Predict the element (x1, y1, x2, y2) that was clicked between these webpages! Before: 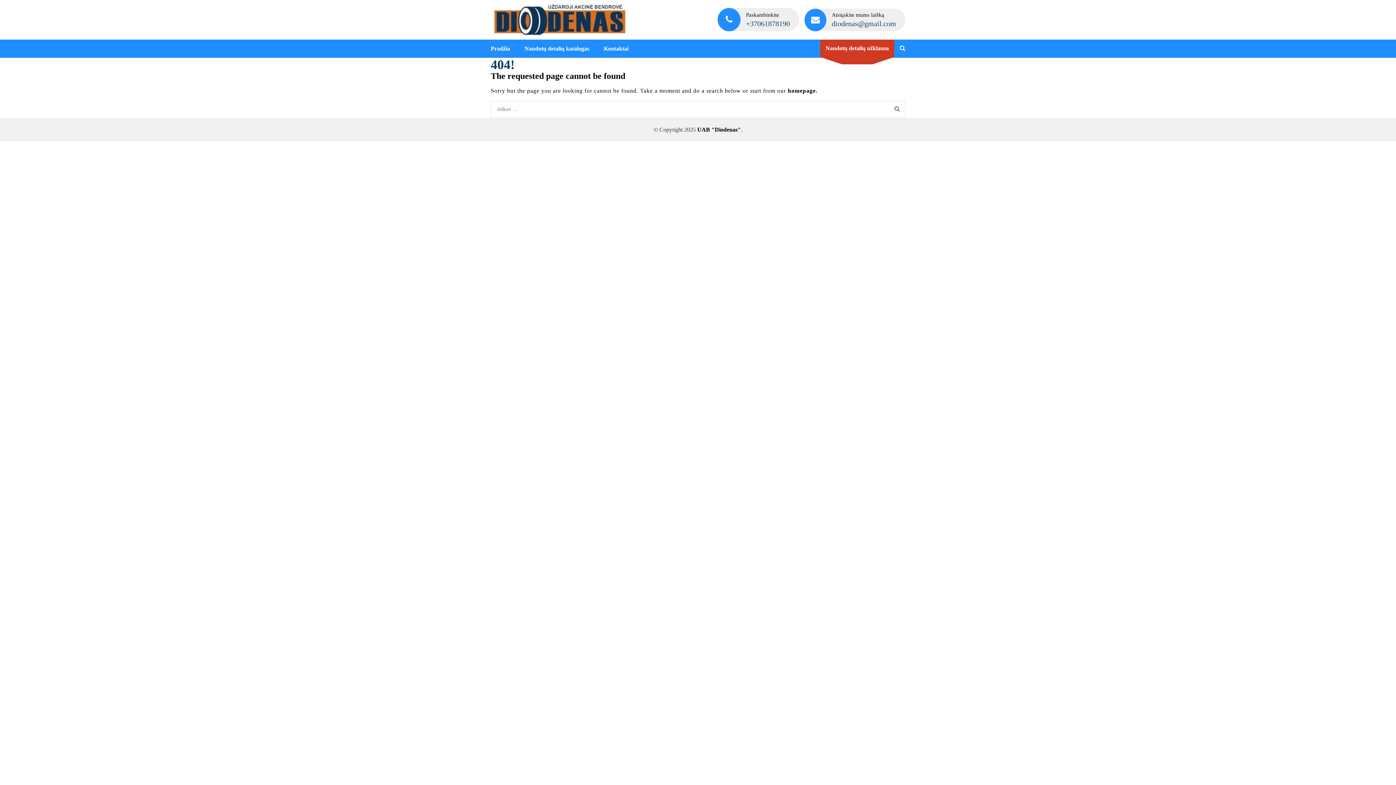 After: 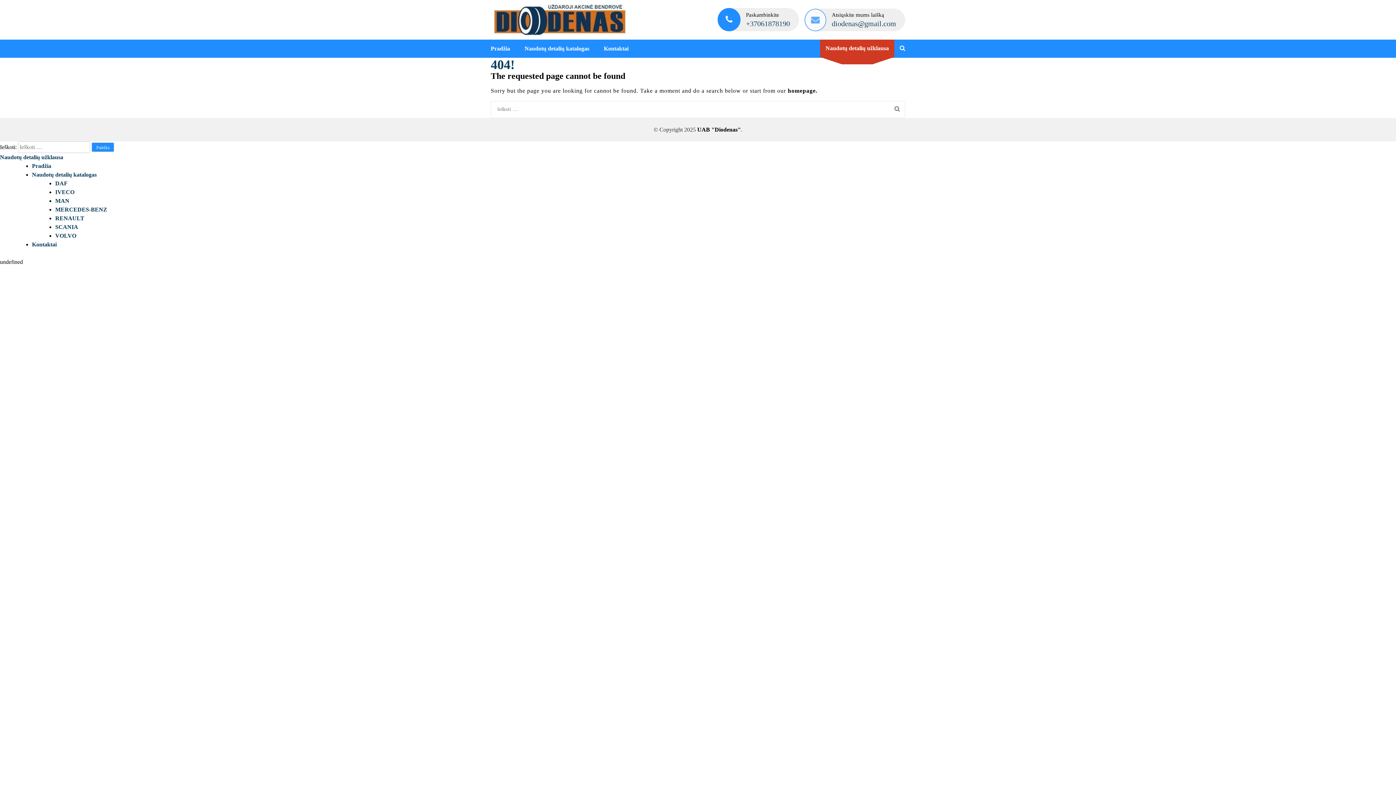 Action: bbox: (804, 8, 826, 31)